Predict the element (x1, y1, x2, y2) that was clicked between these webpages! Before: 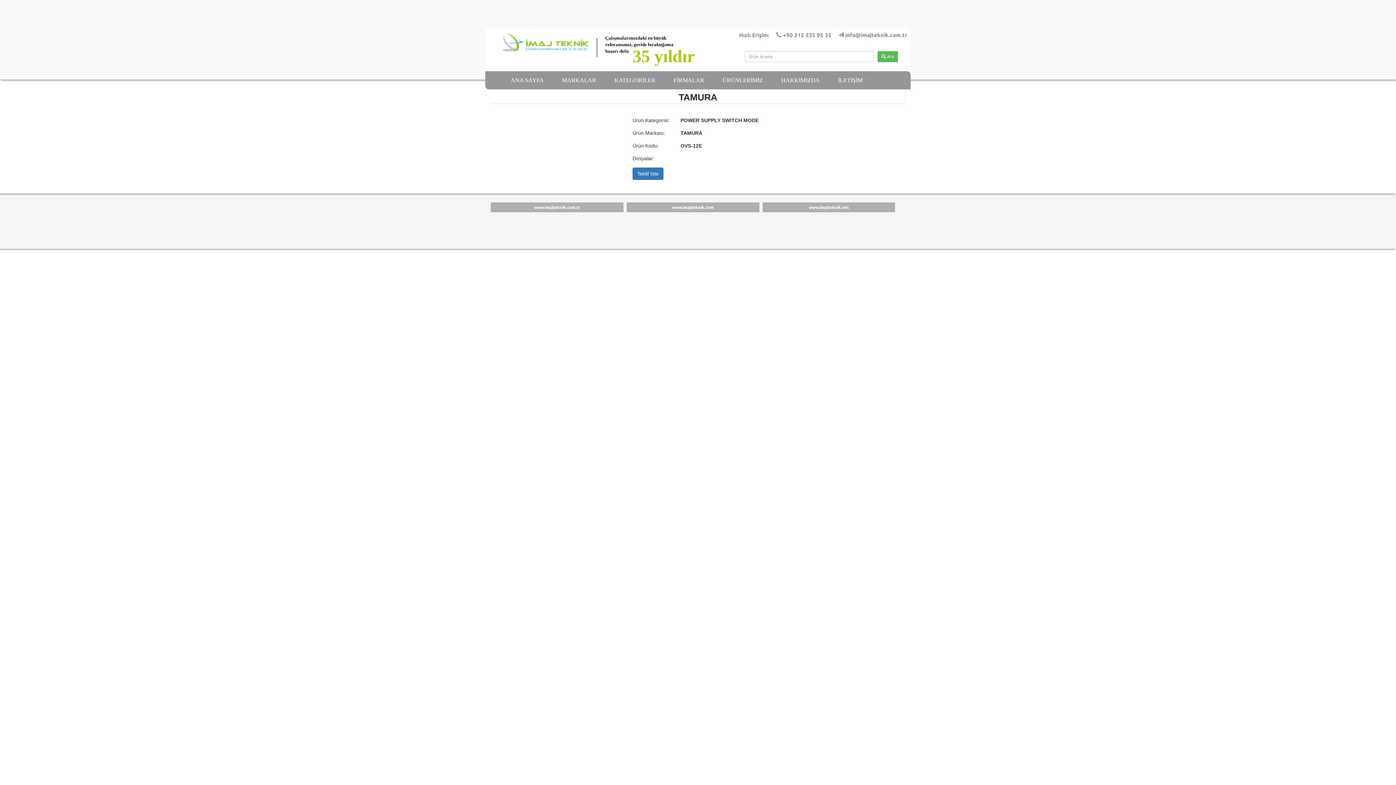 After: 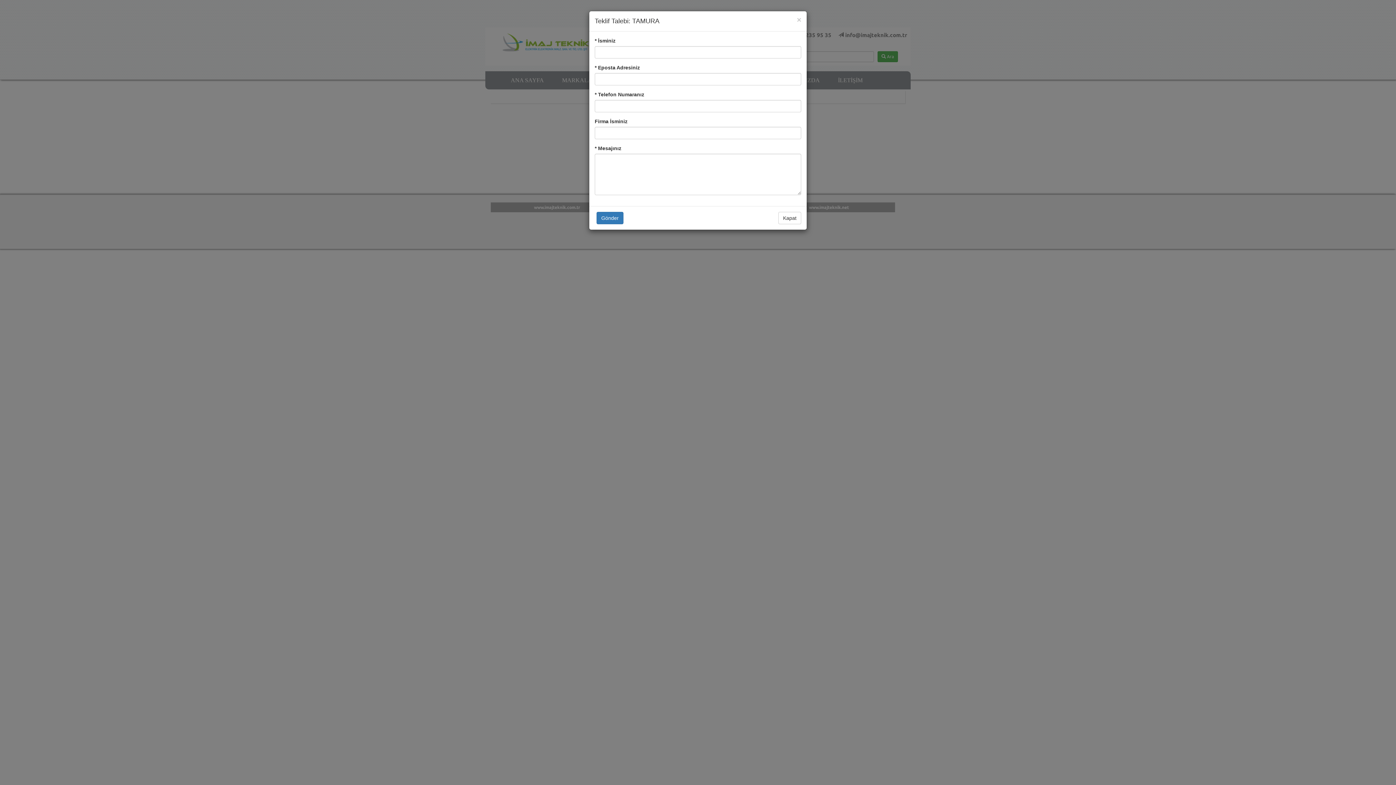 Action: bbox: (632, 167, 663, 180) label: Teklif İste